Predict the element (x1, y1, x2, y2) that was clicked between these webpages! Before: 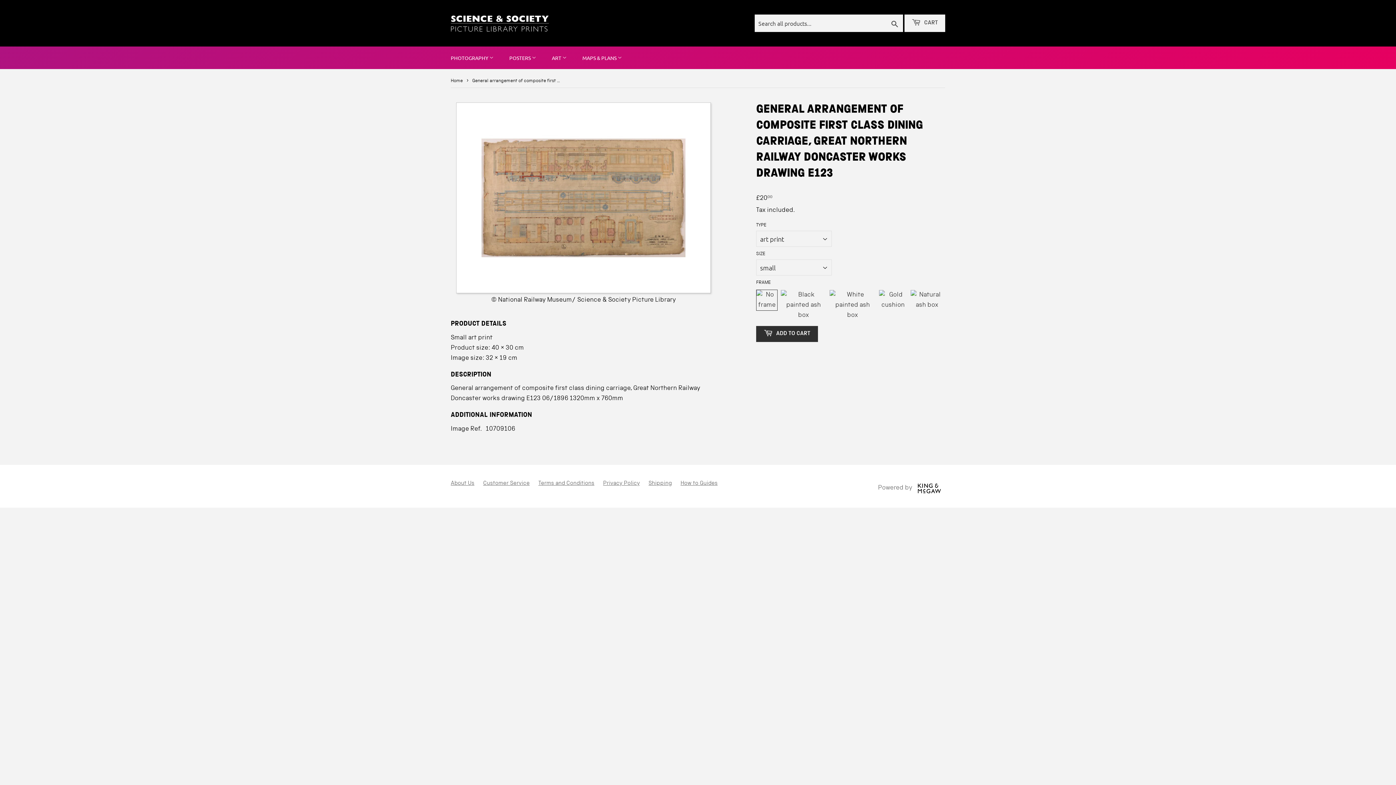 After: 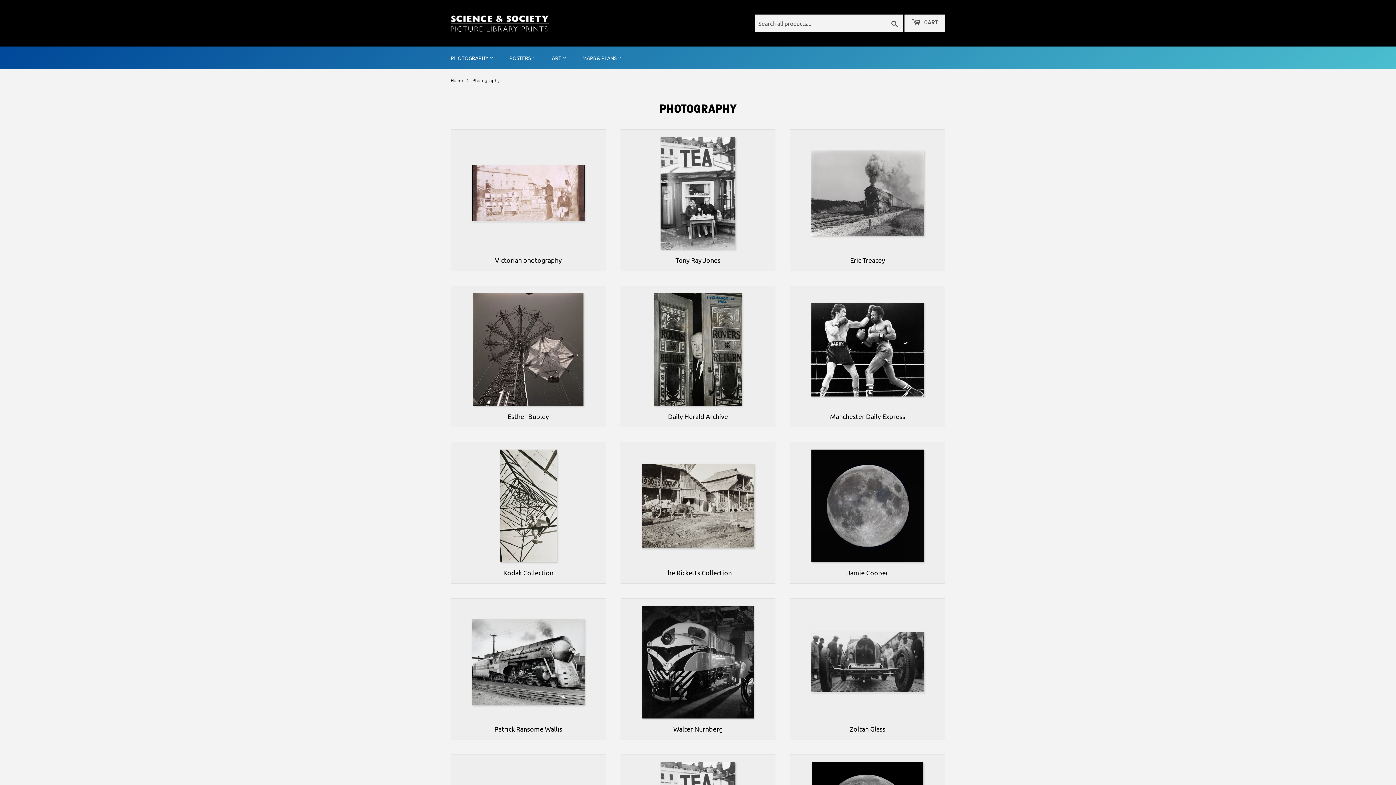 Action: label: PHOTOGRAPHY  bbox: (443, 46, 501, 69)